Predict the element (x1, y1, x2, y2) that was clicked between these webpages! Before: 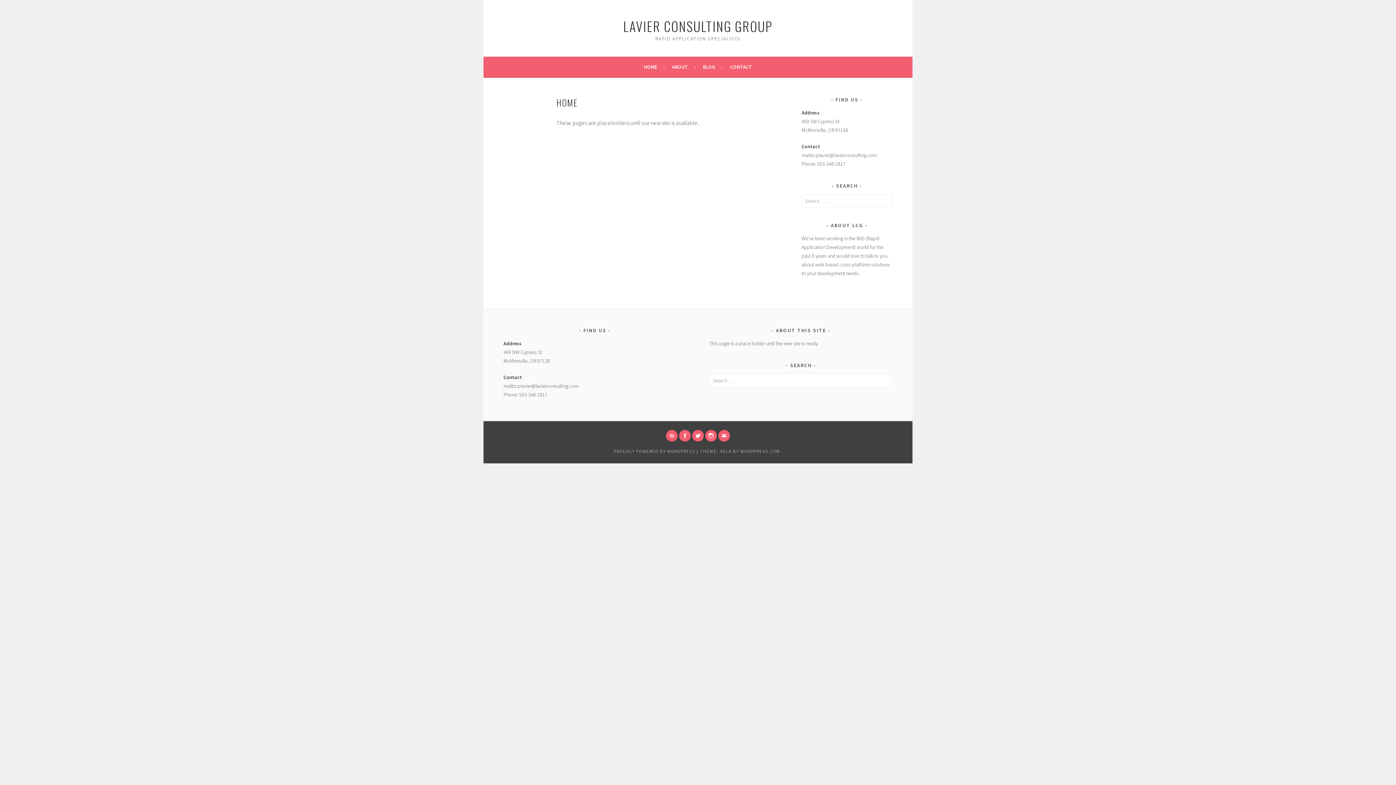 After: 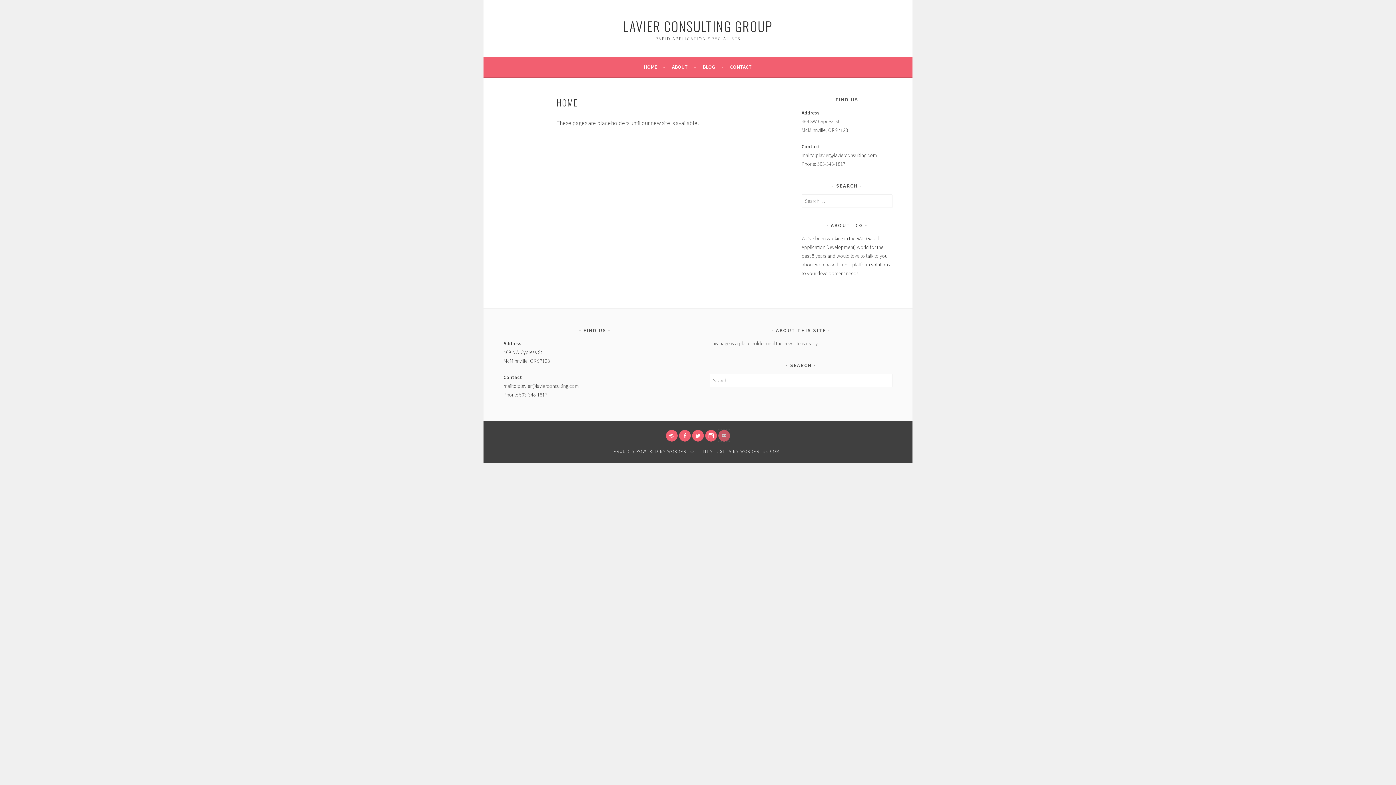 Action: bbox: (718, 430, 730, 441) label: EMAIL